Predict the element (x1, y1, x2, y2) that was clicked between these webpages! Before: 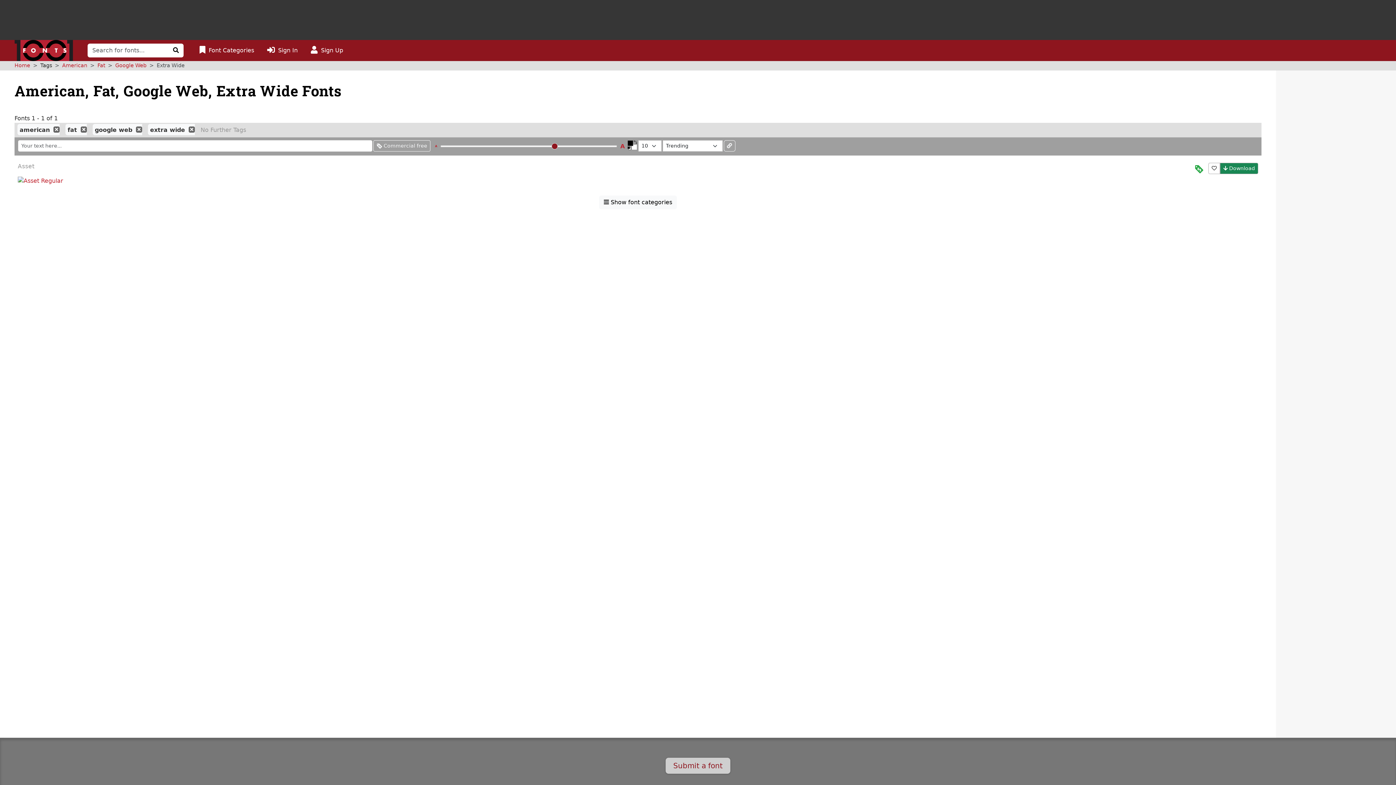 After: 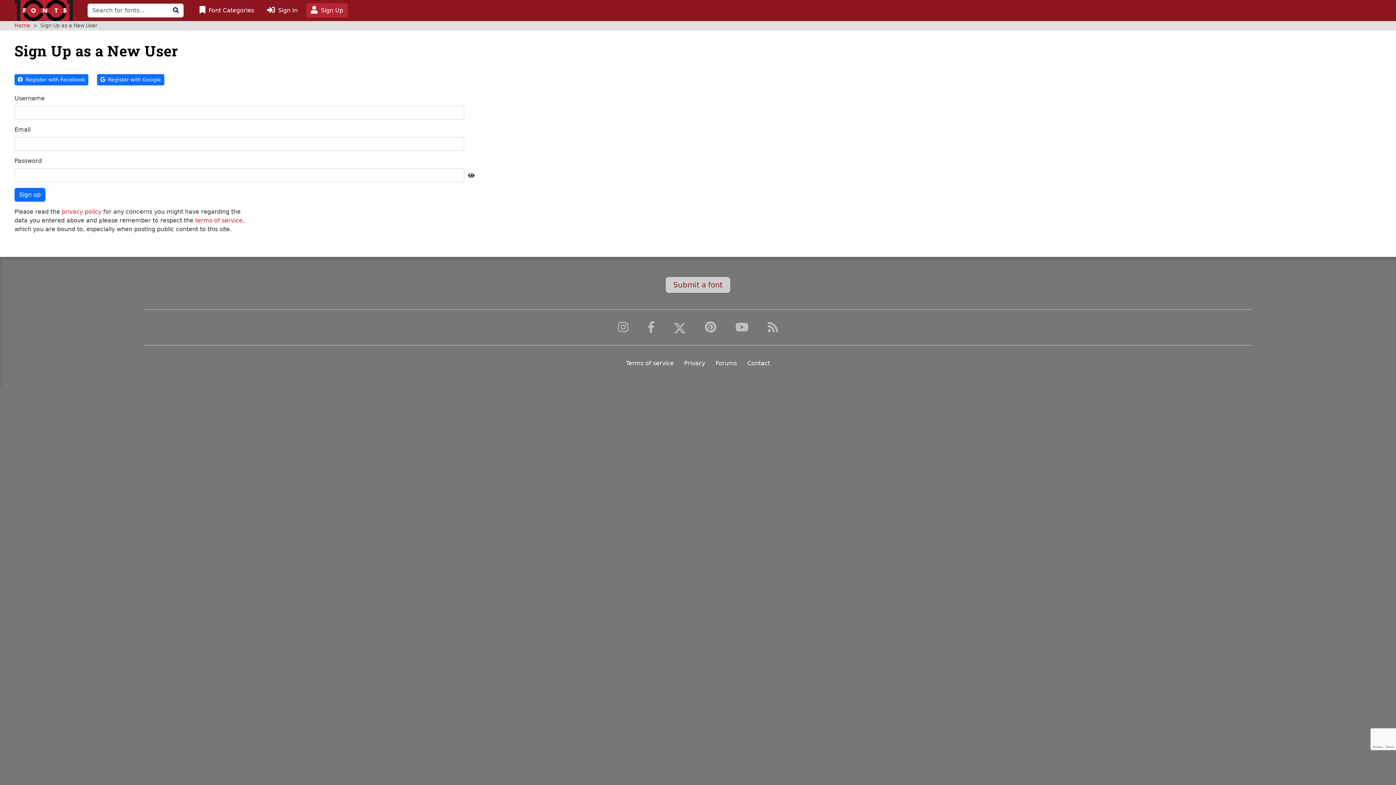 Action: label: Click to sign up bbox: (306, 43, 347, 57)